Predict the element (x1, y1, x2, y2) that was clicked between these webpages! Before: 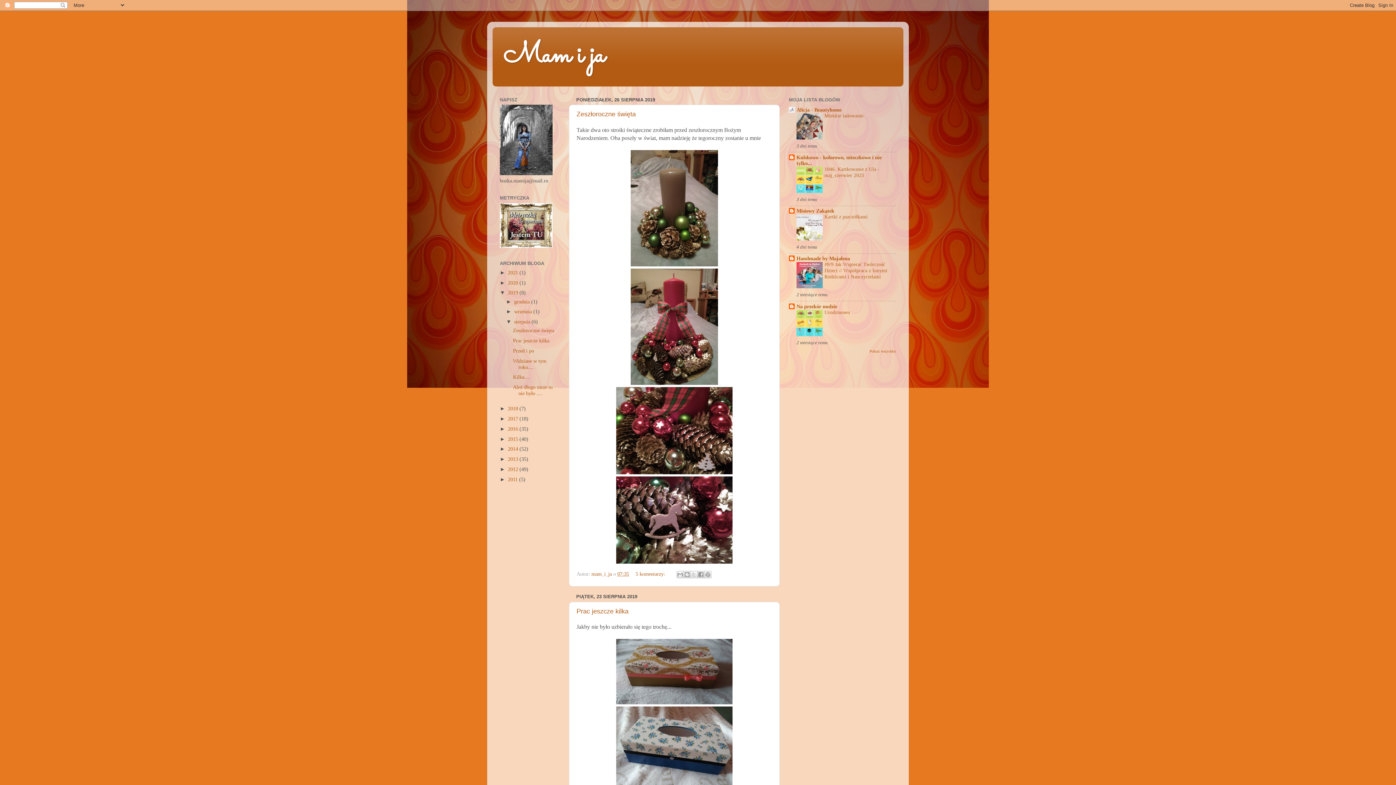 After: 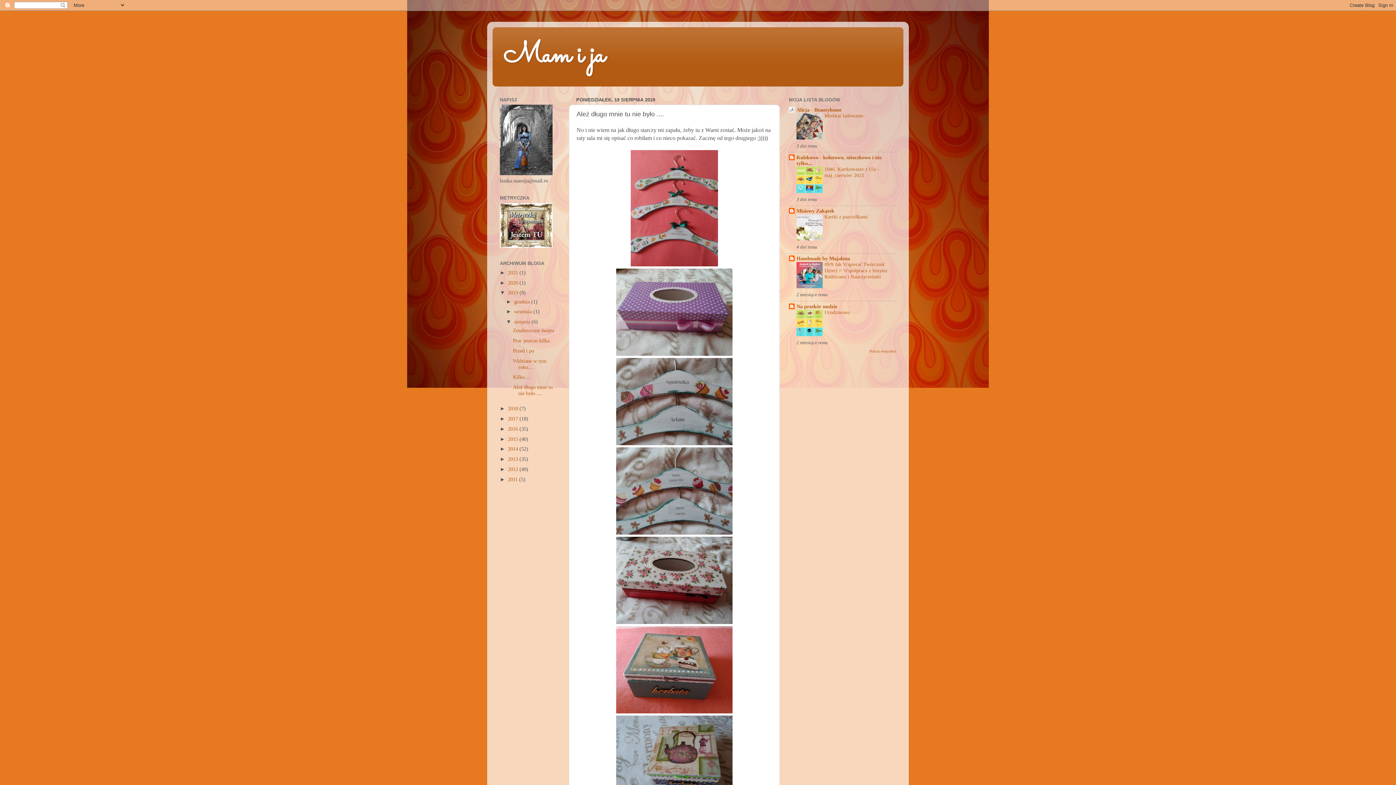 Action: label: Ależ długo mnie tu nie było .... bbox: (513, 384, 552, 396)